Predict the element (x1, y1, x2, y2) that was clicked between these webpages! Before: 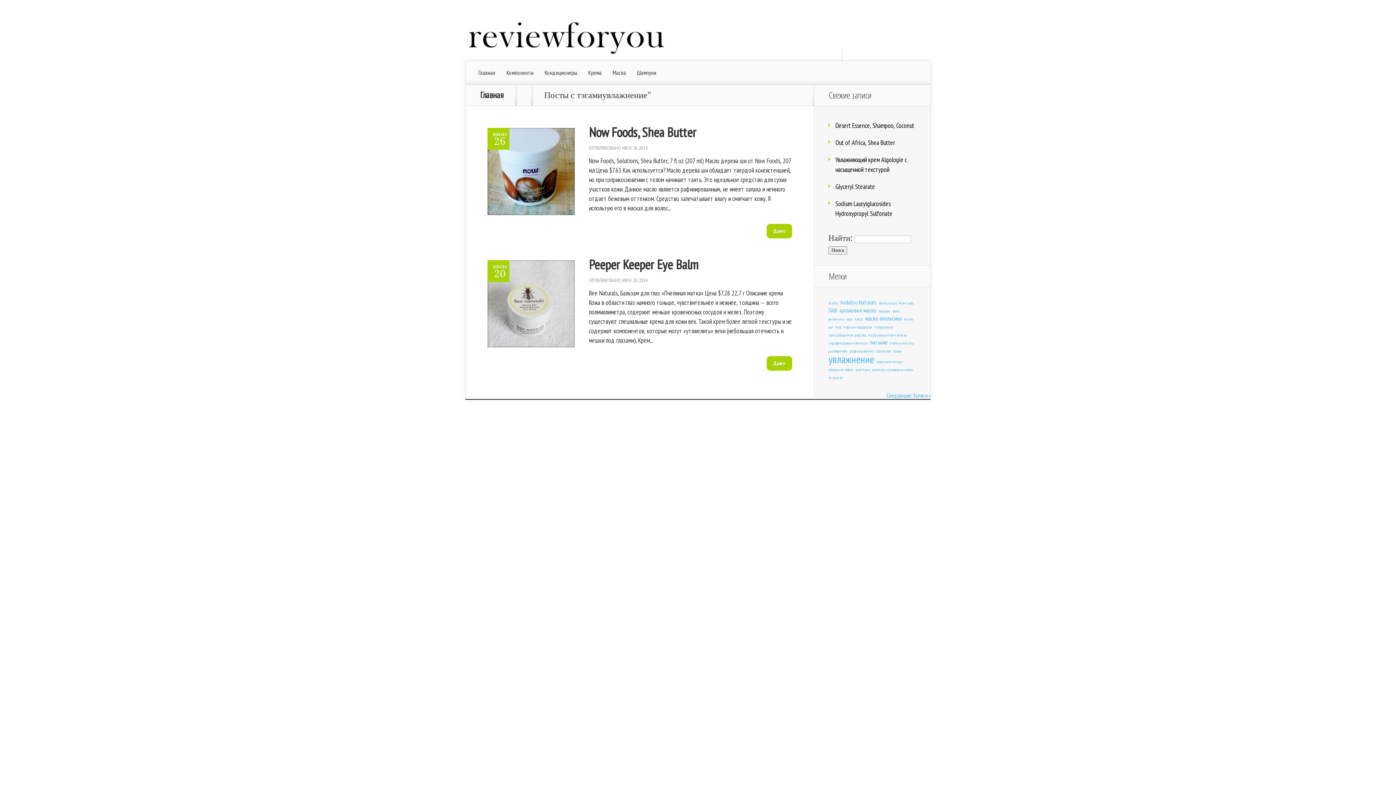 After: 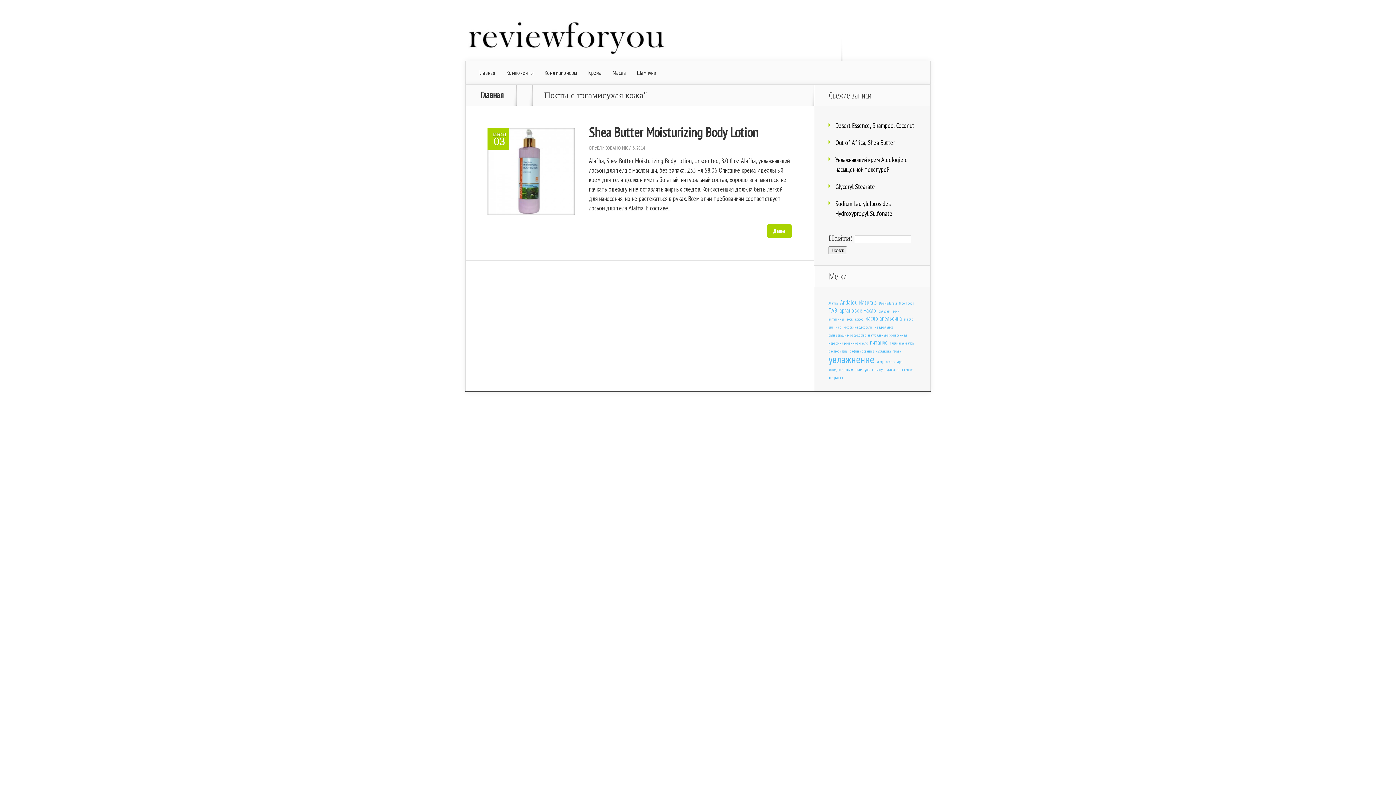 Action: bbox: (876, 348, 891, 353) label: сухая кожа